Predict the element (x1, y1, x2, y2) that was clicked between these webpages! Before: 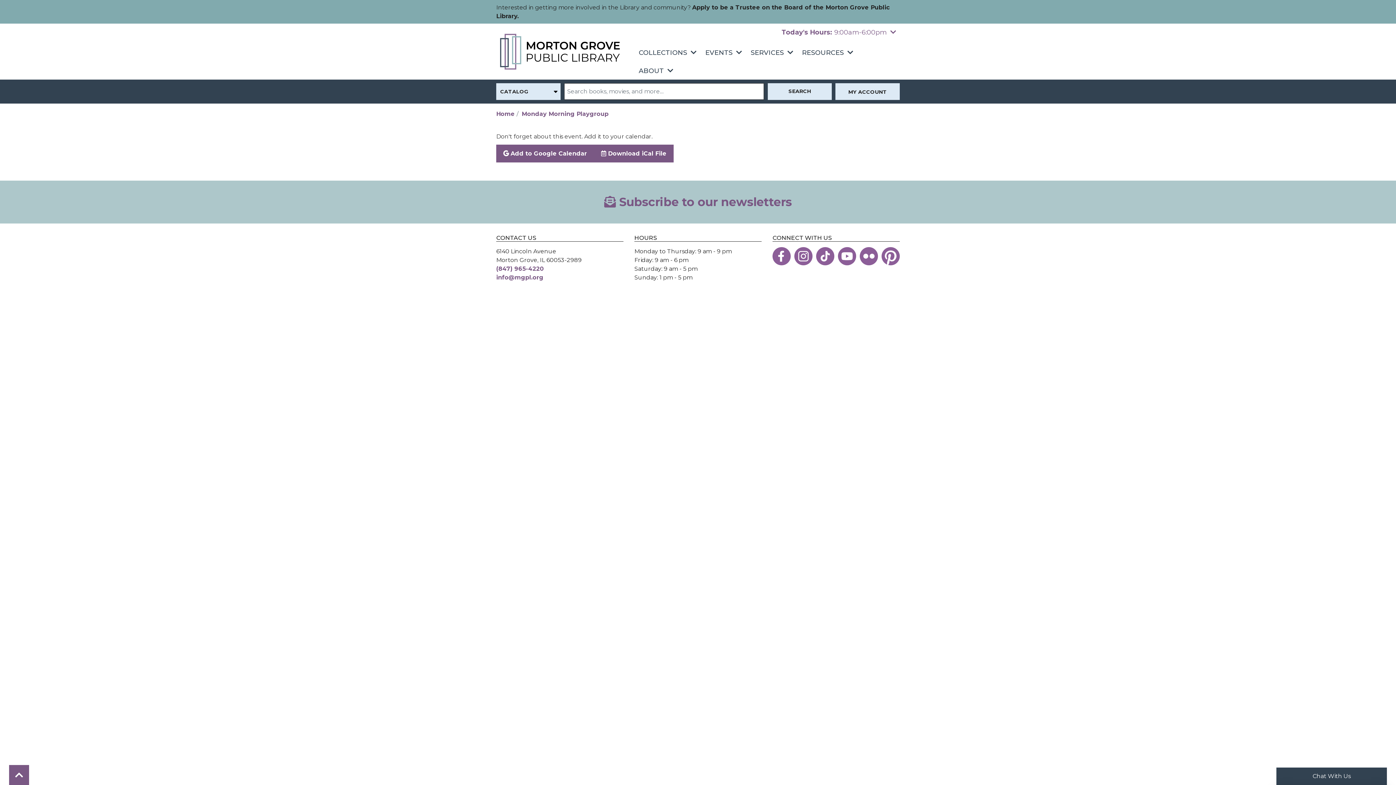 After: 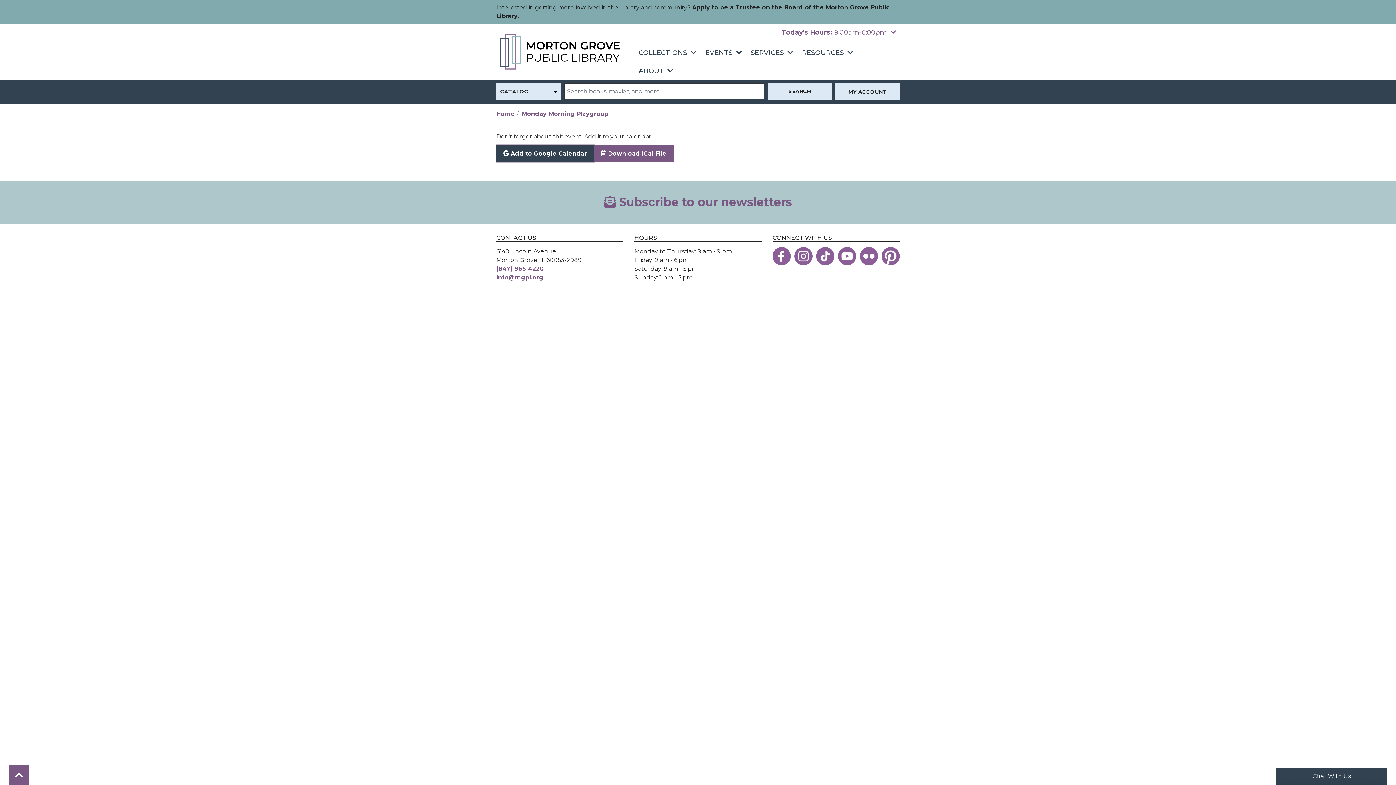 Action: label:  Add to Google Calendar bbox: (496, 144, 594, 162)